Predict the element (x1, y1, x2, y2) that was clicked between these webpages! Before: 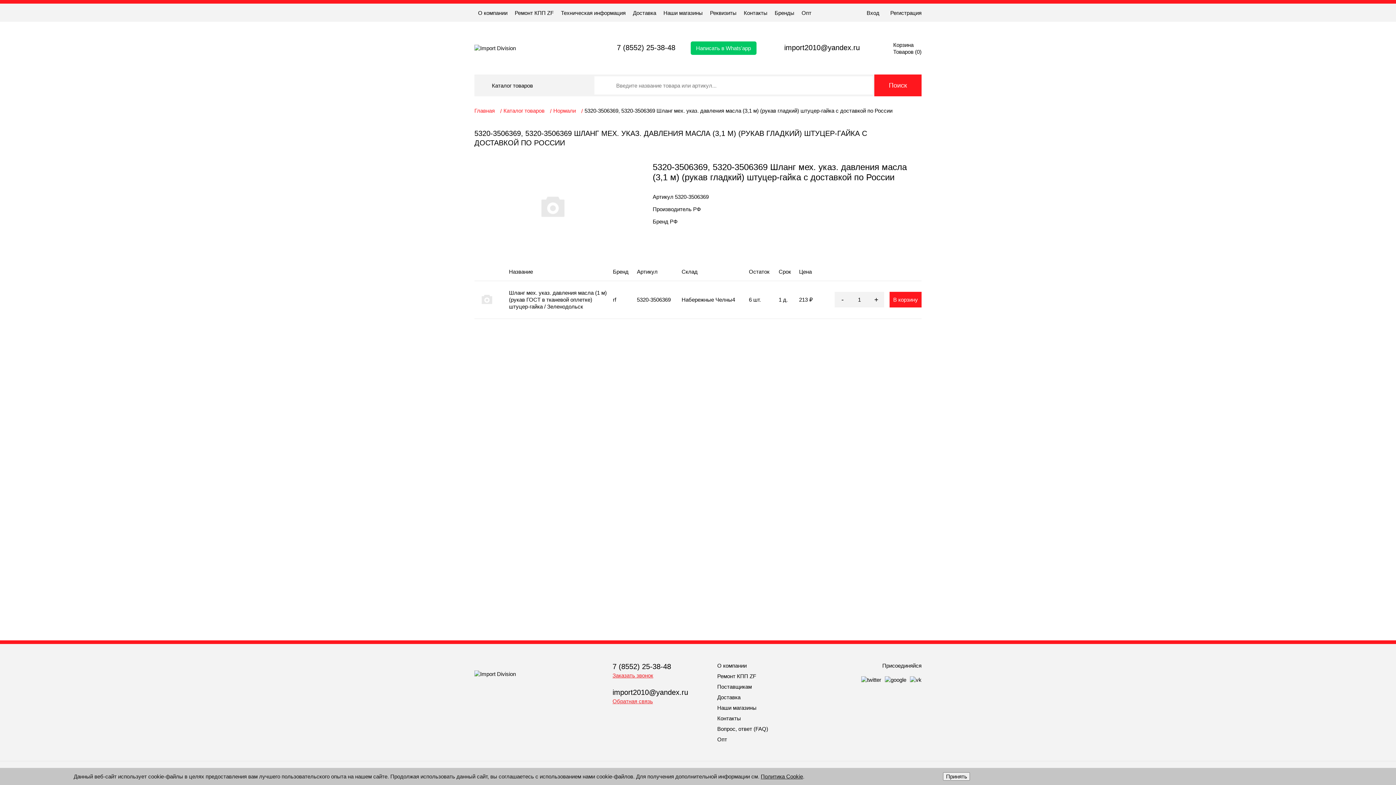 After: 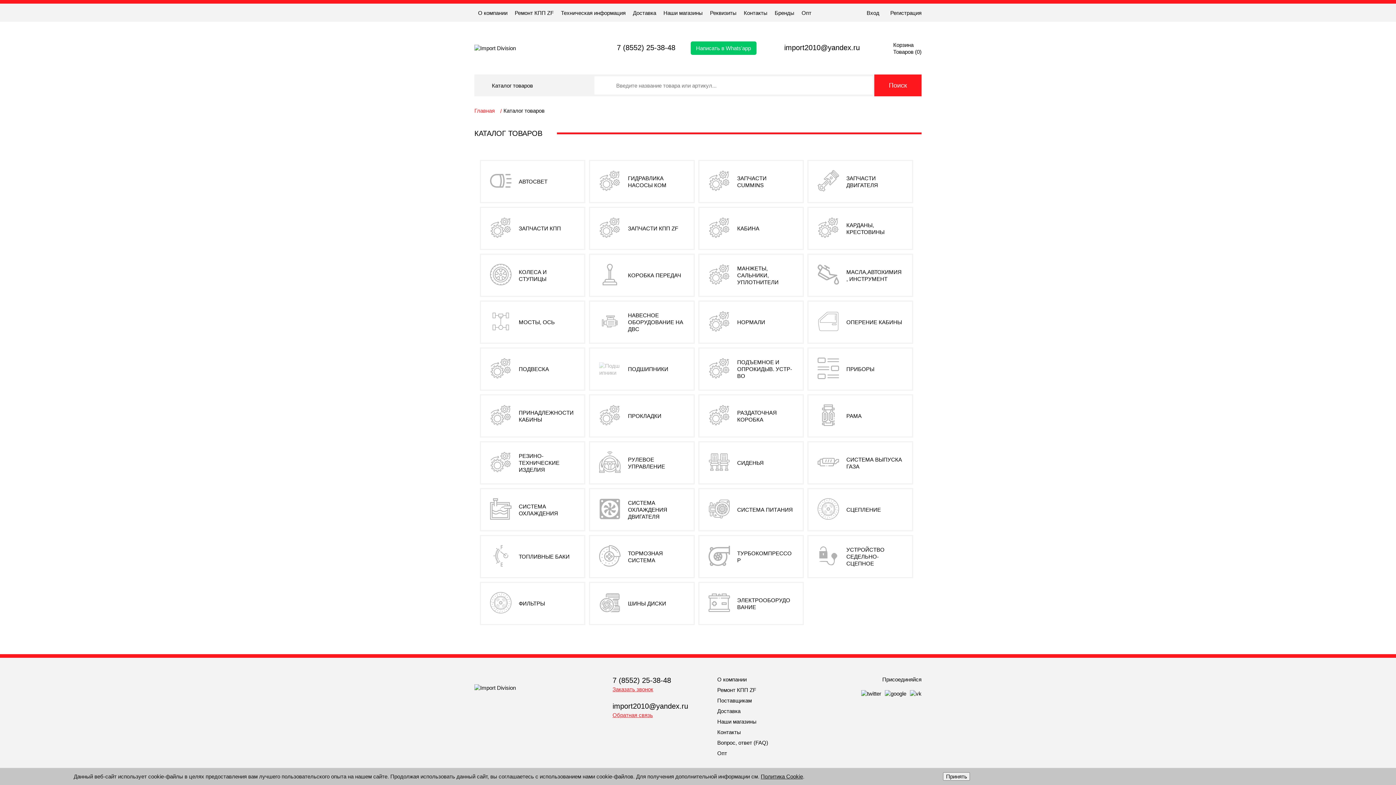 Action: label: Каталог товаров  bbox: (503, 107, 546, 113)